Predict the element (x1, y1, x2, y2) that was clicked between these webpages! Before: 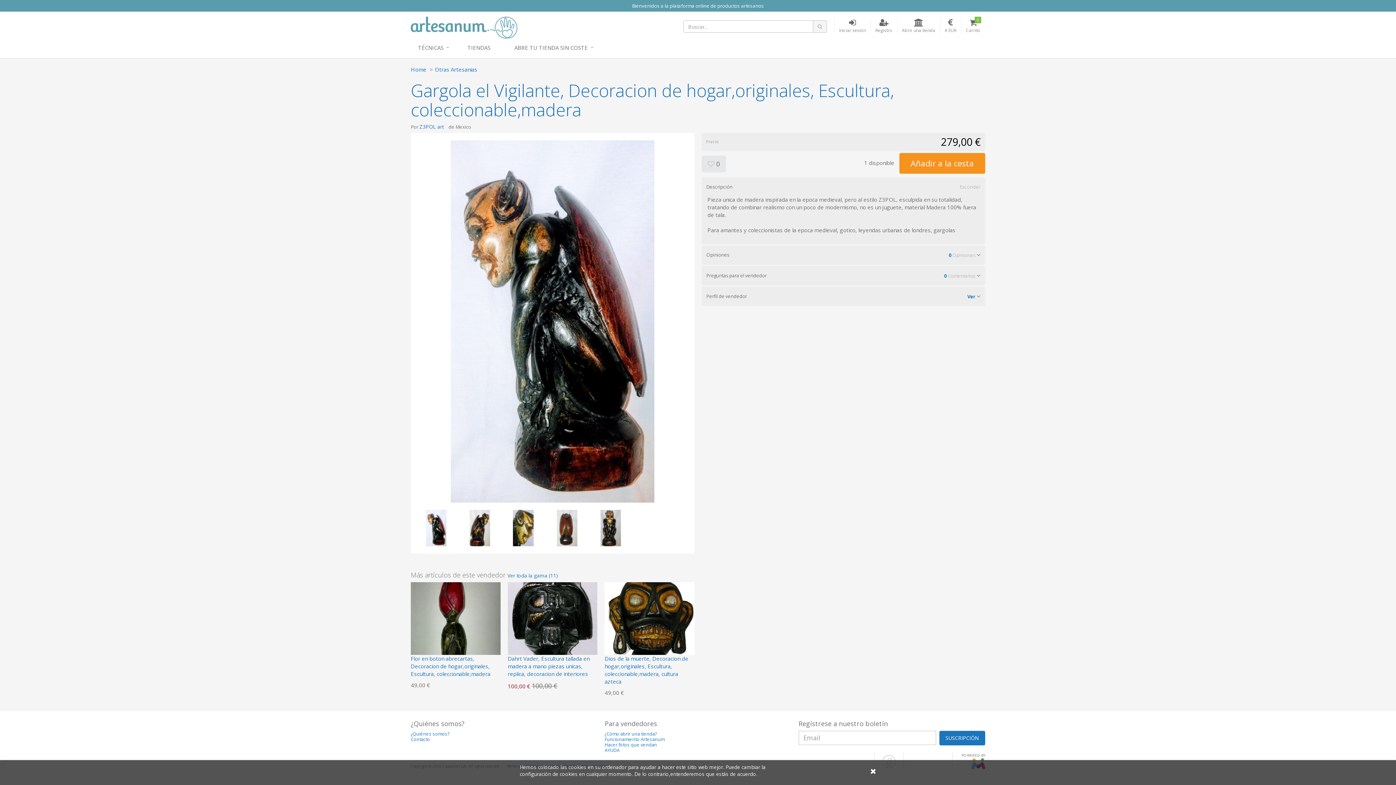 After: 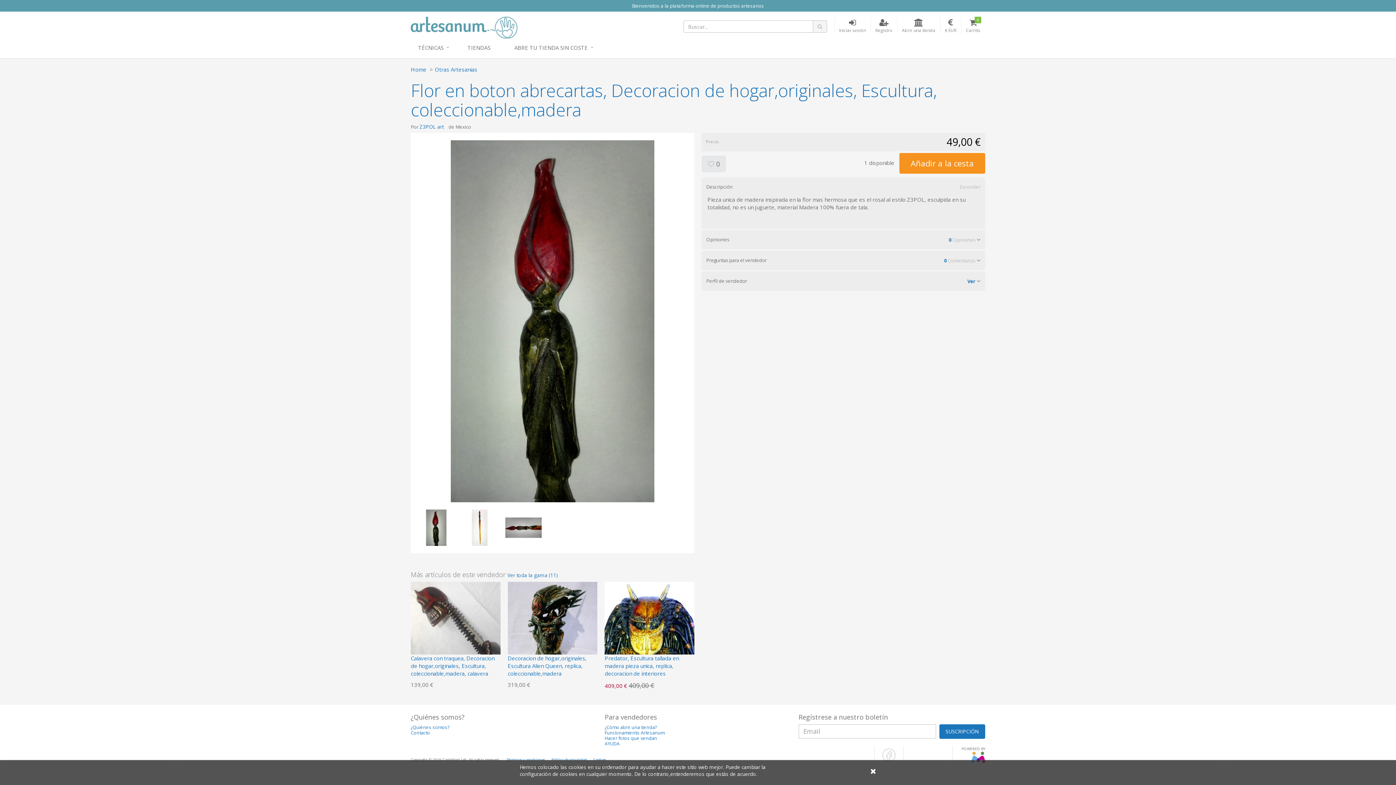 Action: bbox: (410, 623, 500, 630)